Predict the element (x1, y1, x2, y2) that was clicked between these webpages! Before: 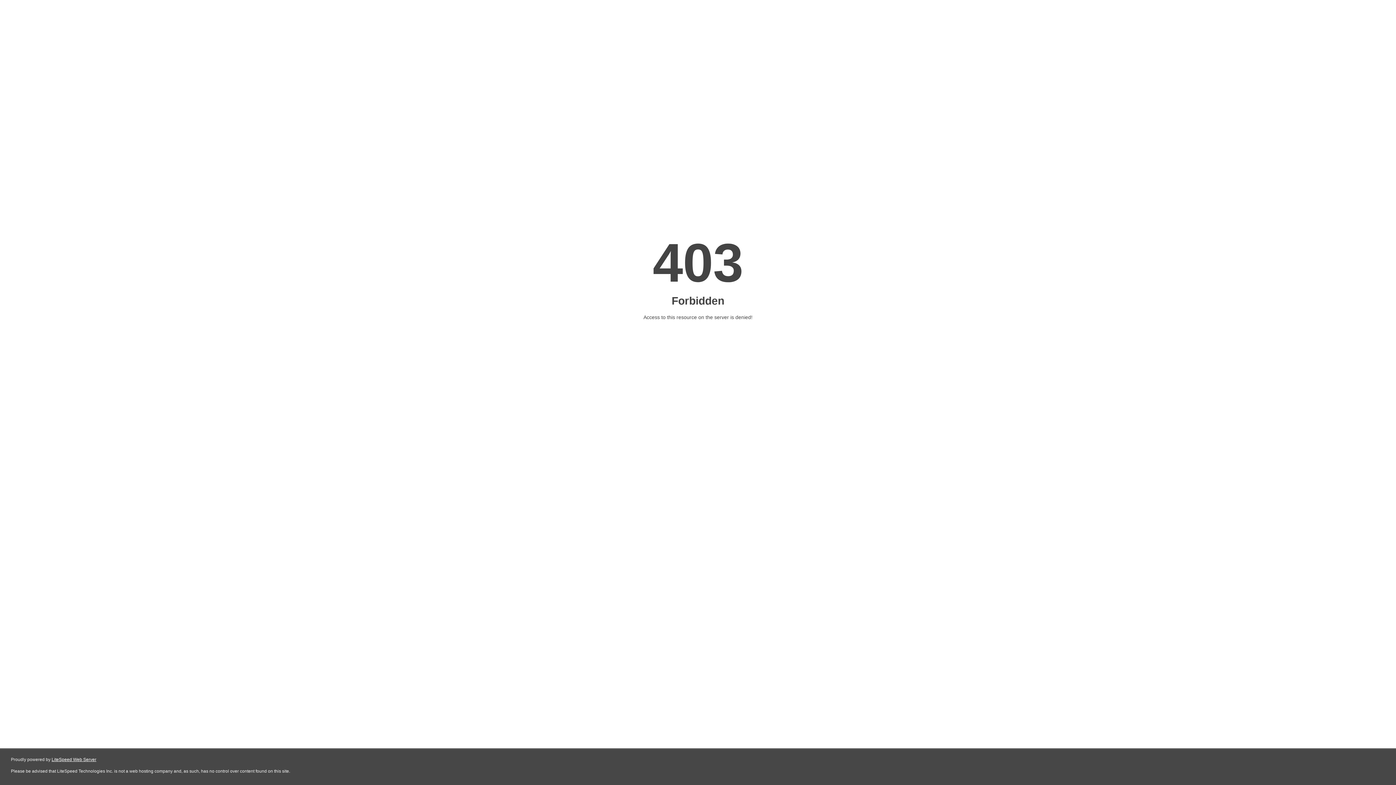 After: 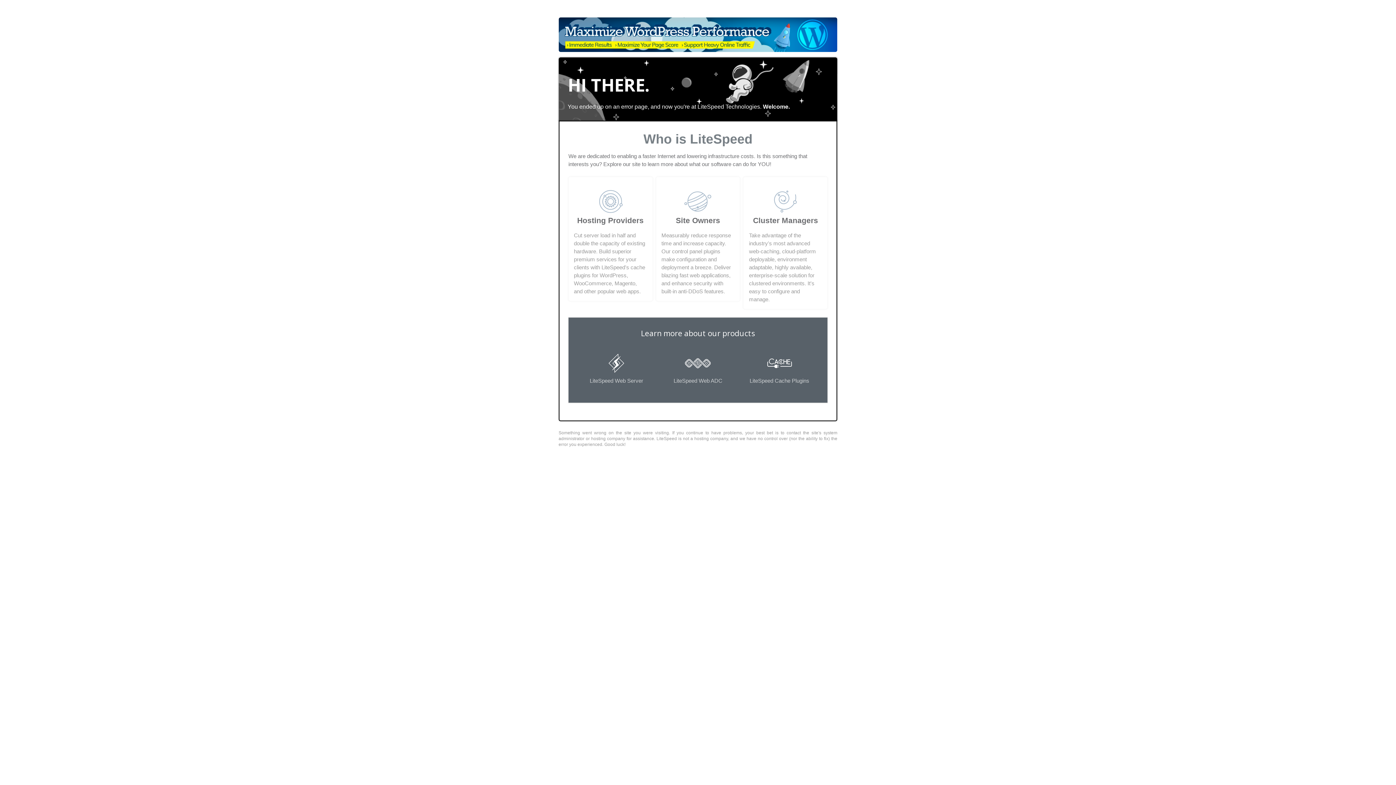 Action: bbox: (51, 757, 96, 762) label: LiteSpeed Web Server